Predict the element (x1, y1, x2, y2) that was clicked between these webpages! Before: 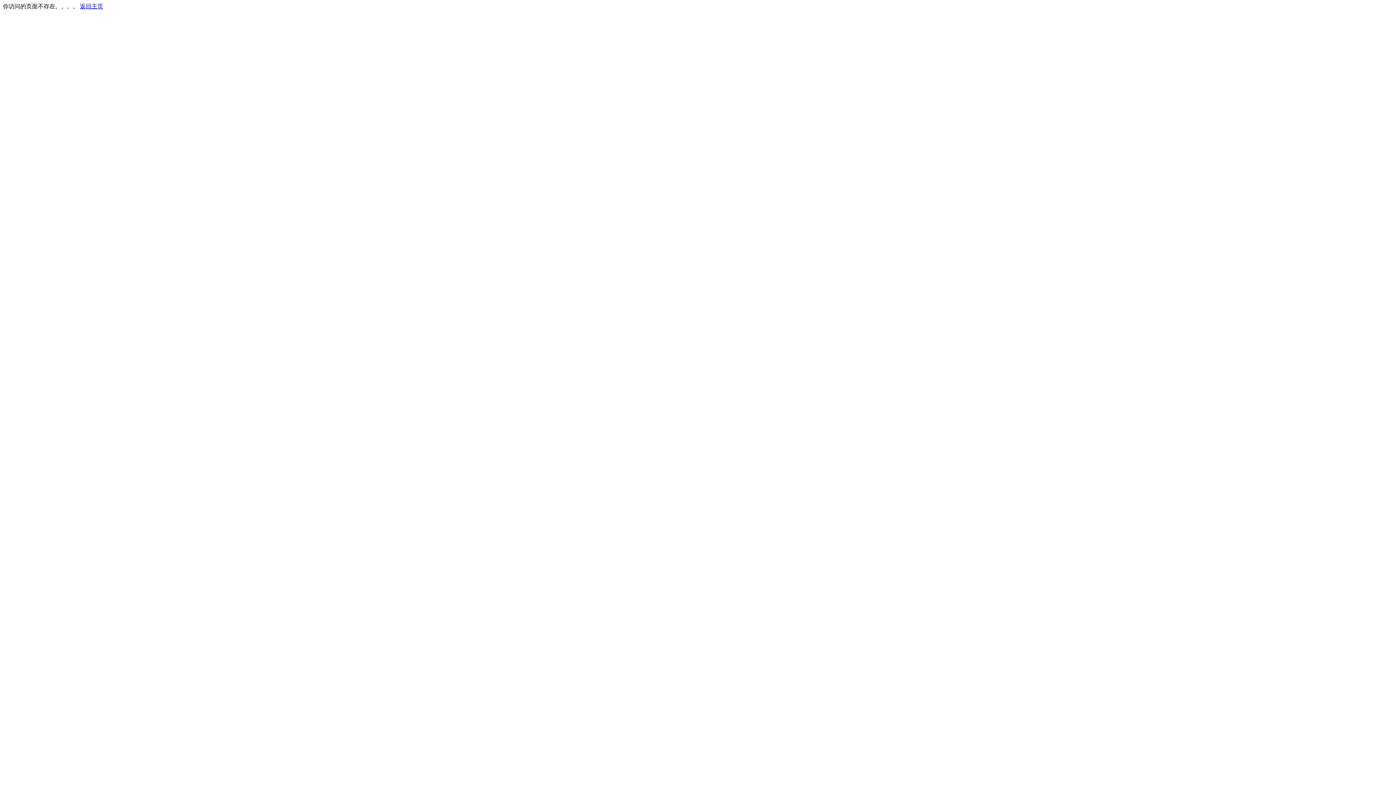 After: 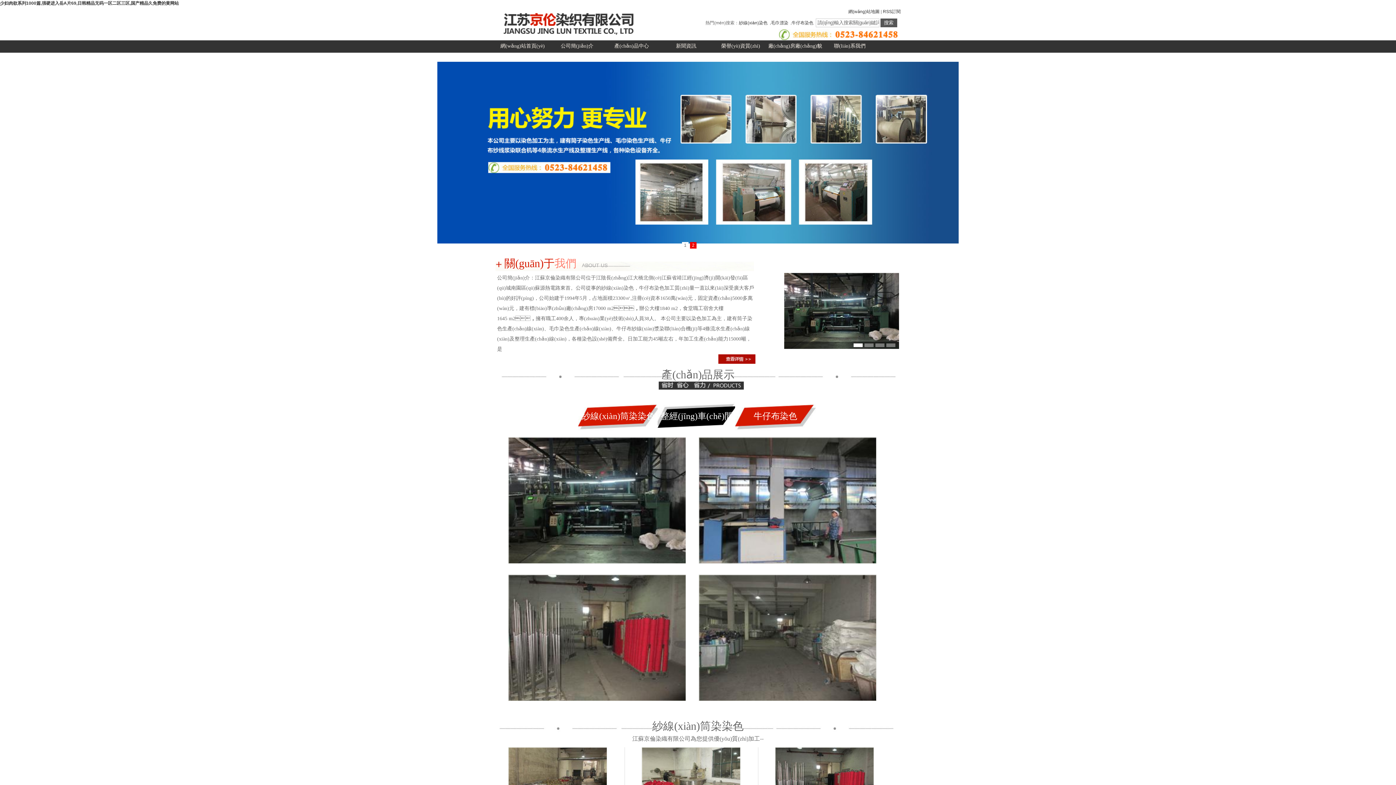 Action: bbox: (80, 3, 103, 9) label: 返回主页